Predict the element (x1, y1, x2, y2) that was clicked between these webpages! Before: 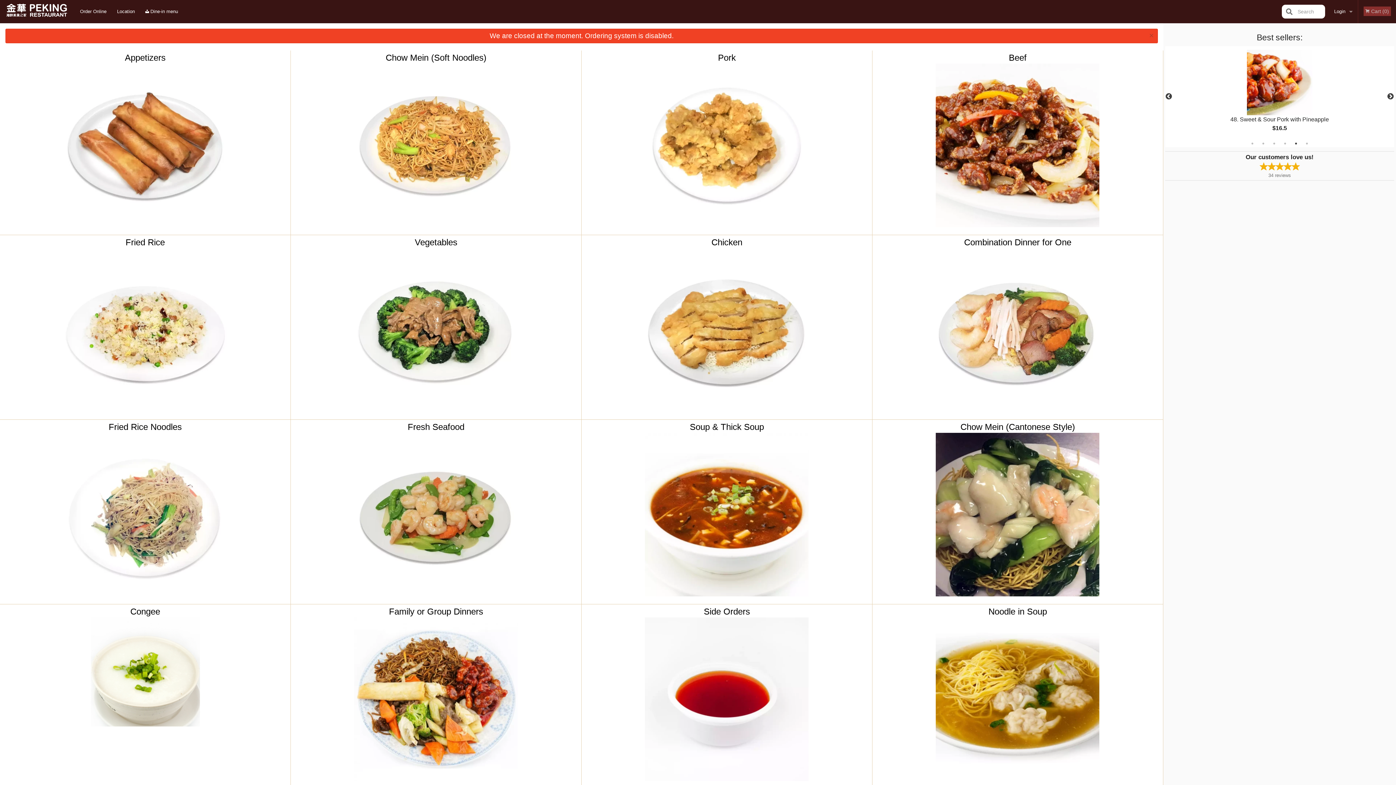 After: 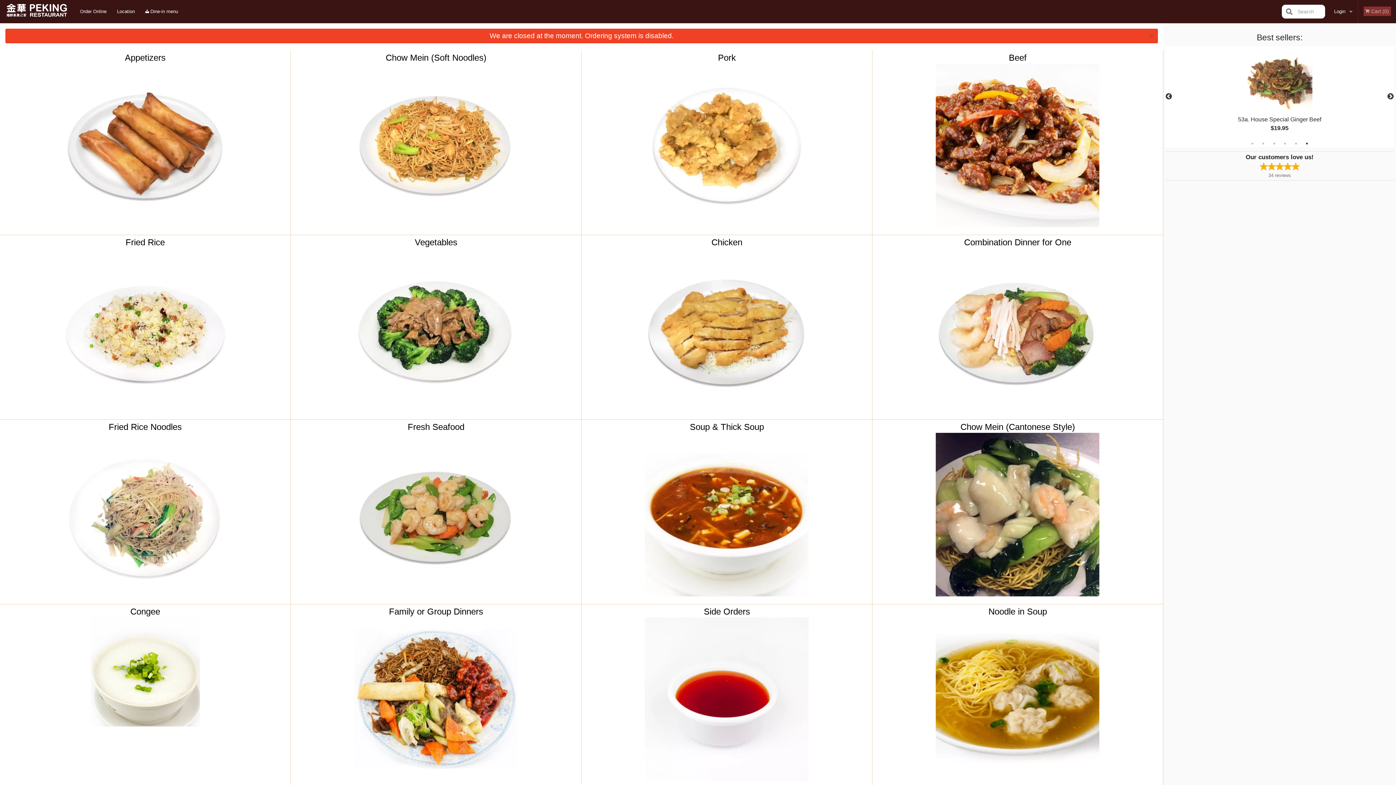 Action: label: 6 of 6 bbox: (1303, 140, 1310, 147)